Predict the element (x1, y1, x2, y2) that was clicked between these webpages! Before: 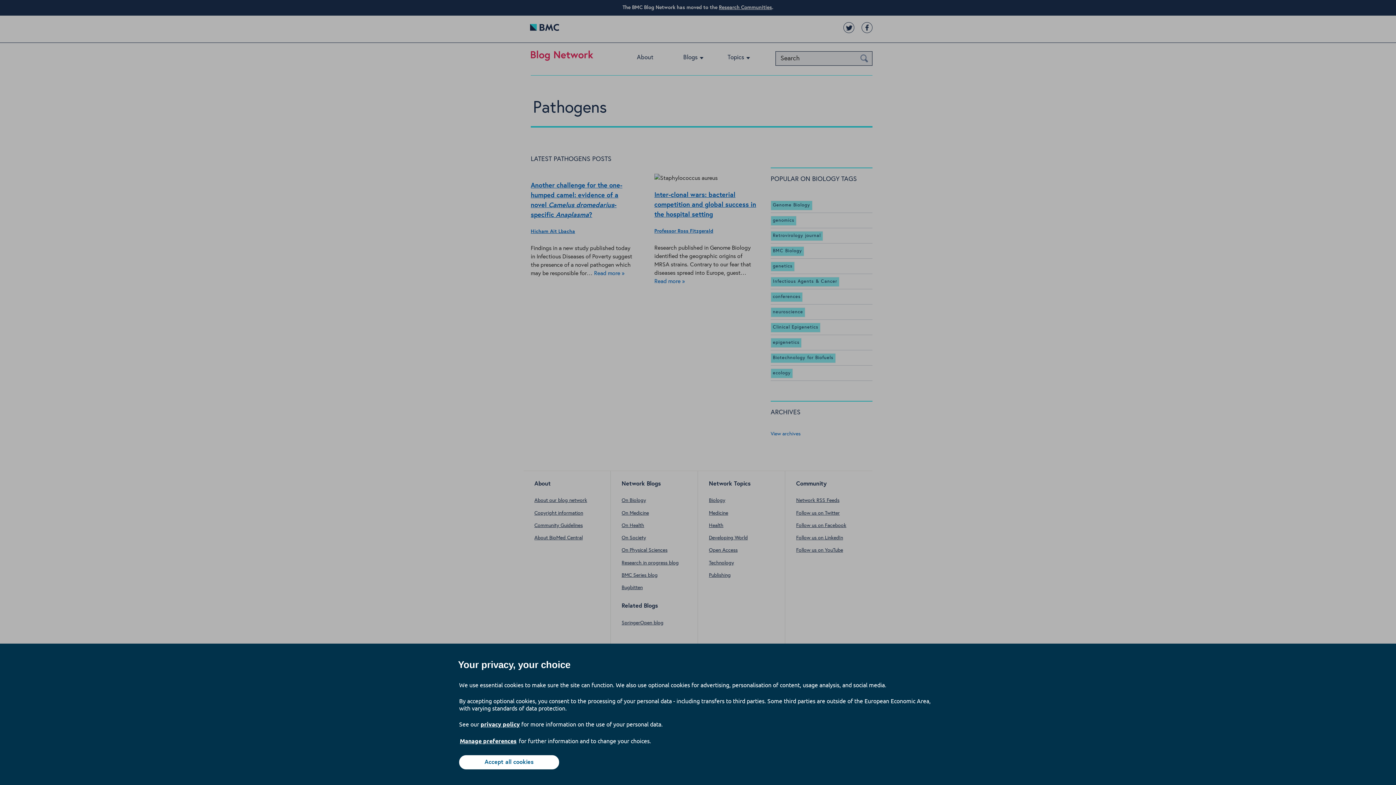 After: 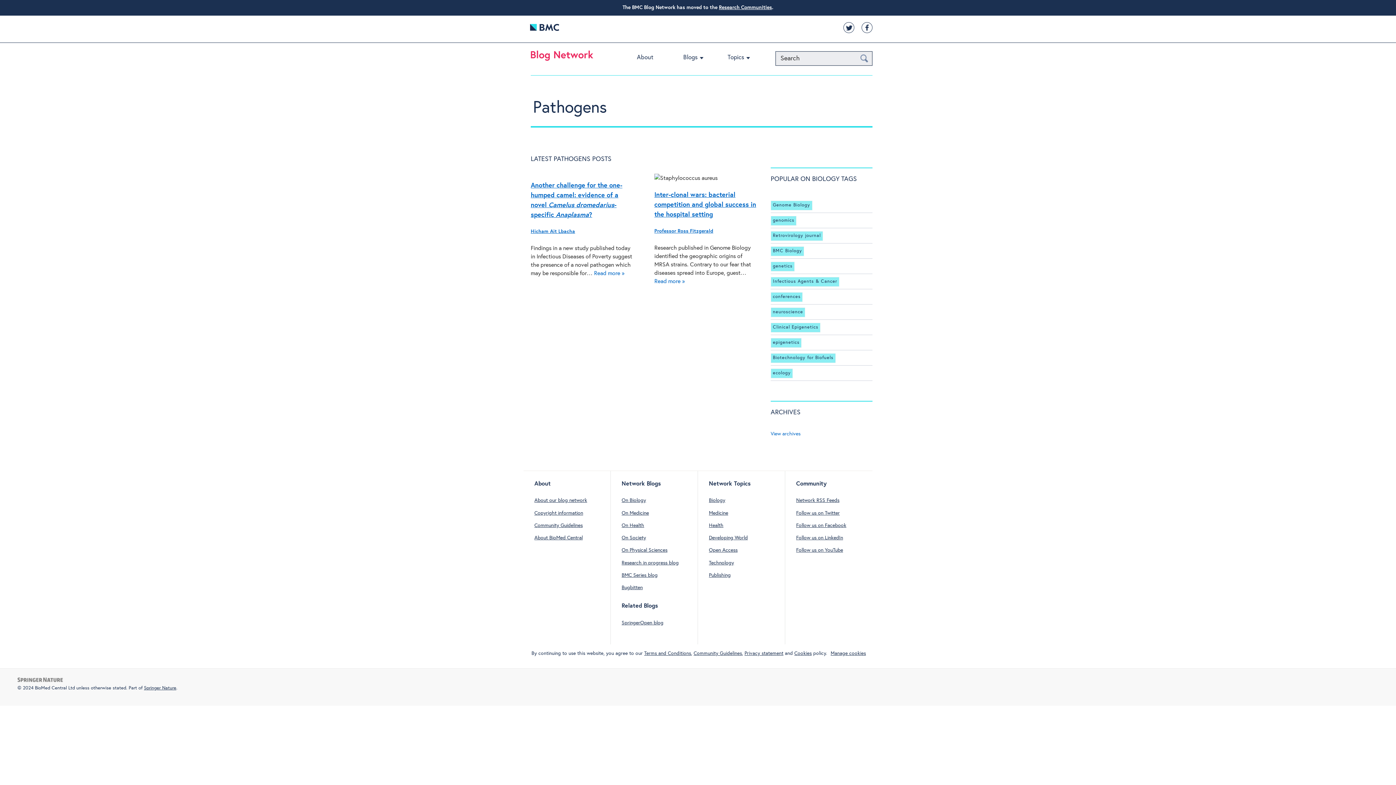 Action: label: Accept all cookies bbox: (459, 755, 559, 769)